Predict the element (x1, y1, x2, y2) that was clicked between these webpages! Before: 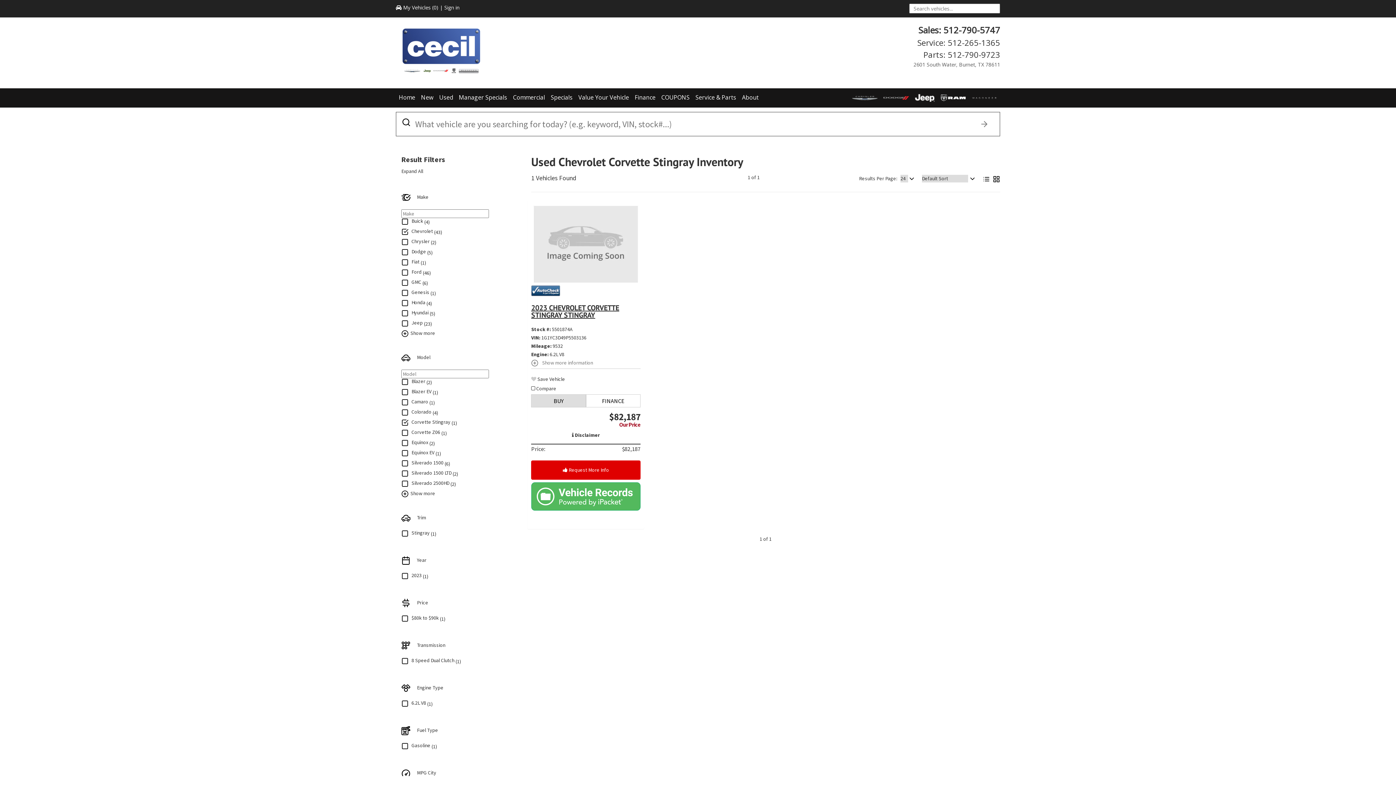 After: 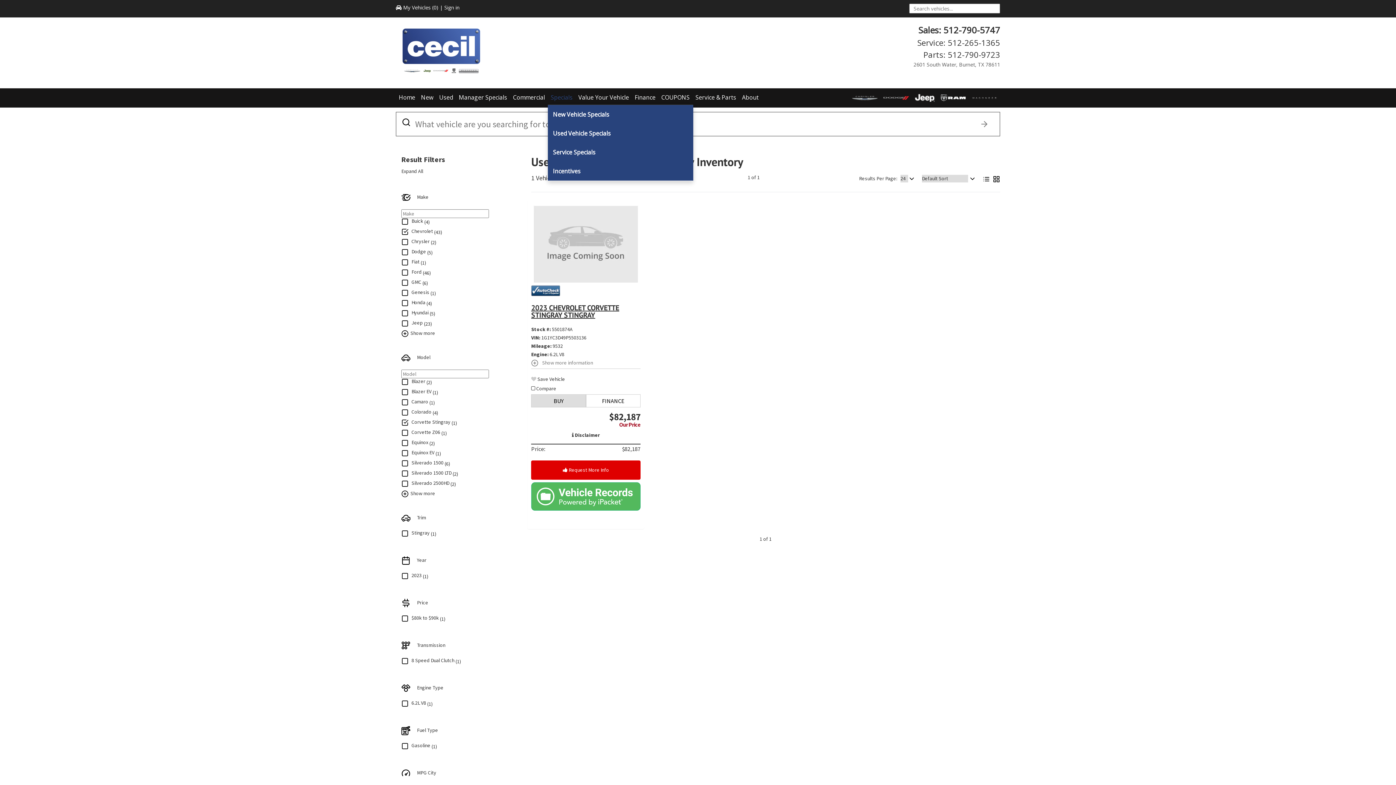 Action: bbox: (548, 88, 575, 106) label: Specials